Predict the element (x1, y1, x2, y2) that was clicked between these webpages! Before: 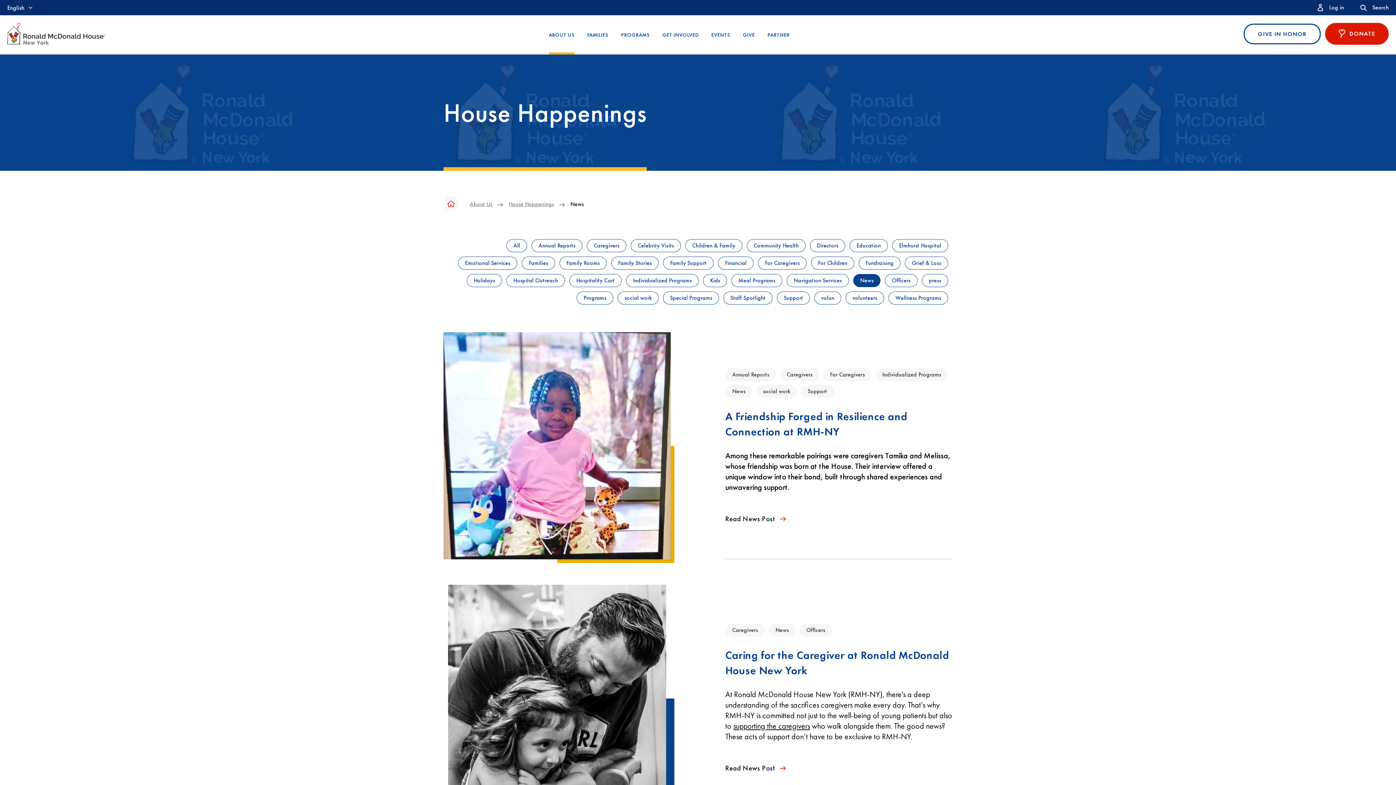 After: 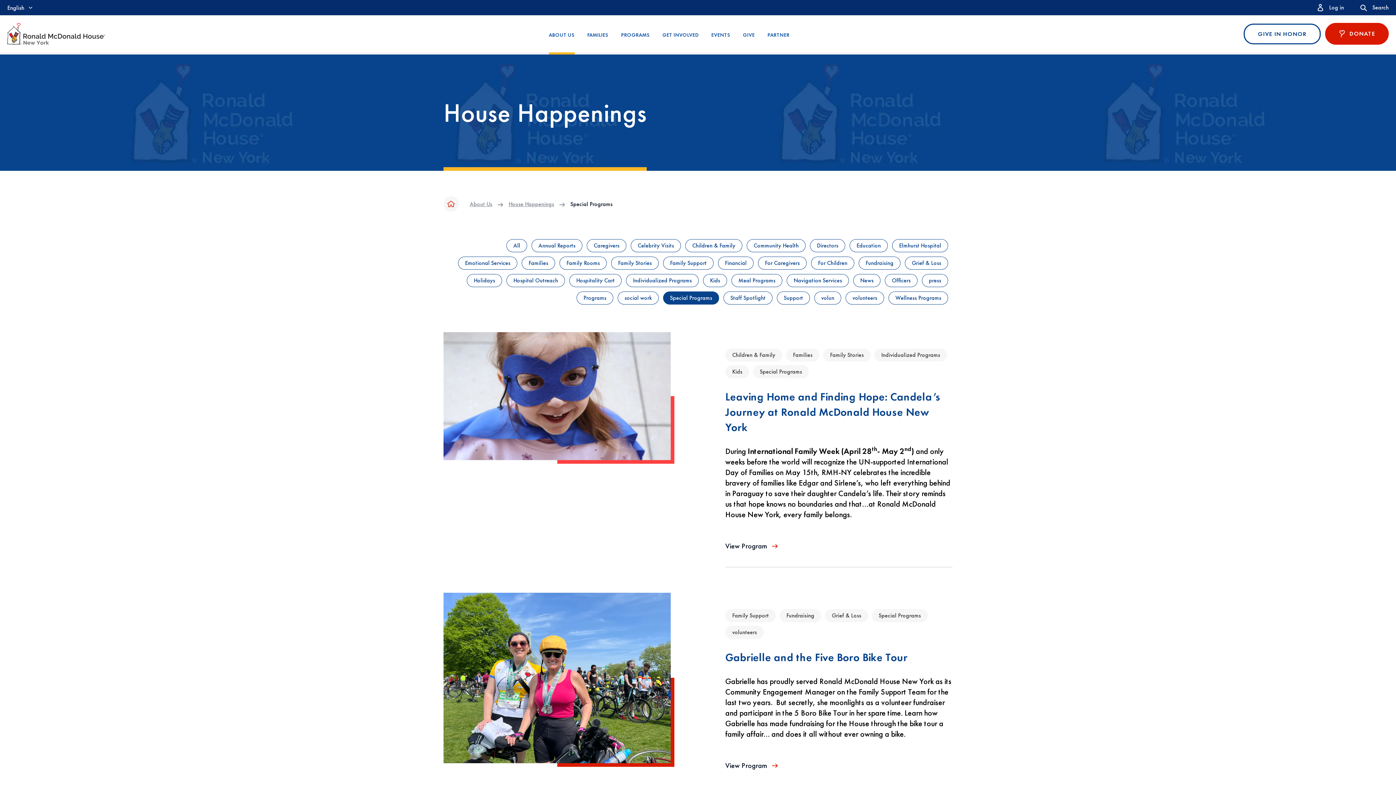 Action: label: Special Programs bbox: (663, 291, 719, 304)